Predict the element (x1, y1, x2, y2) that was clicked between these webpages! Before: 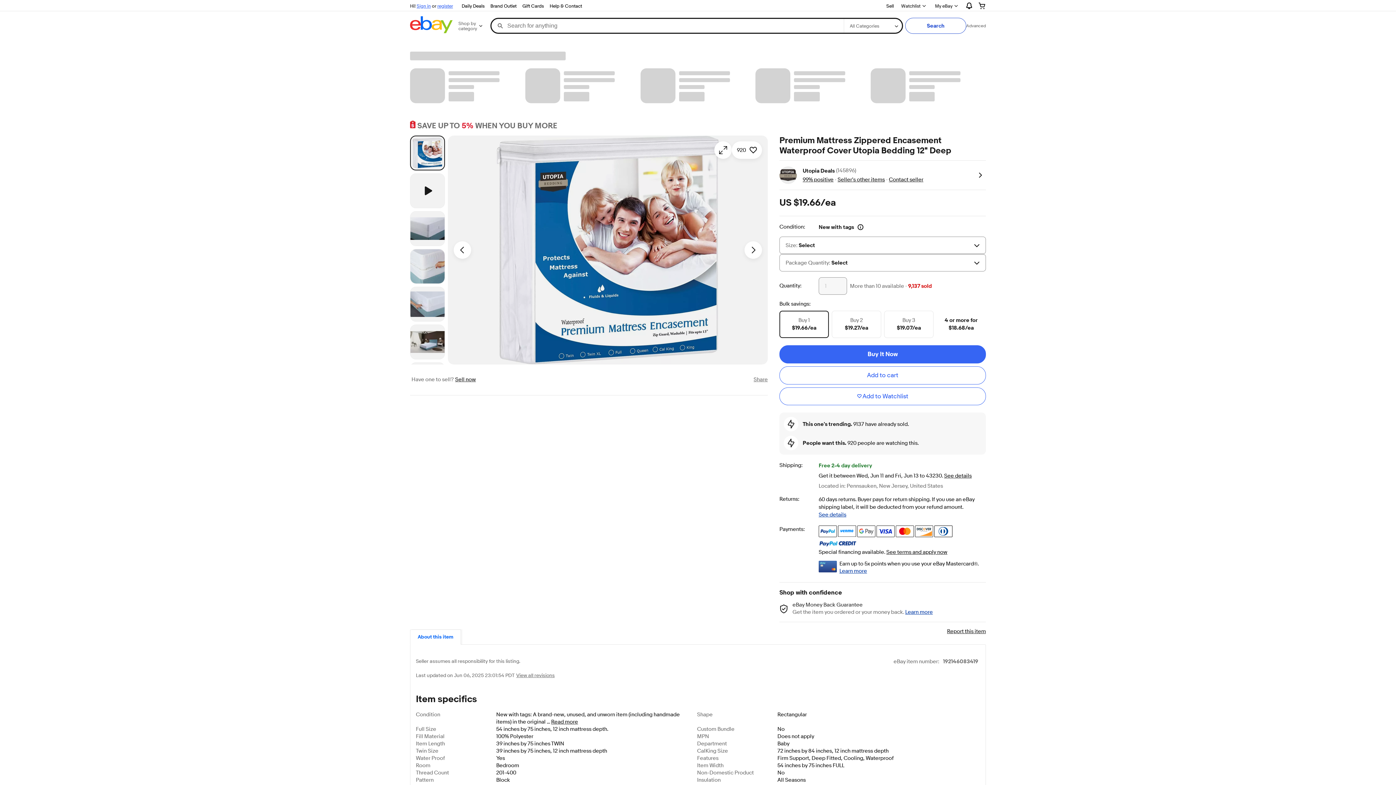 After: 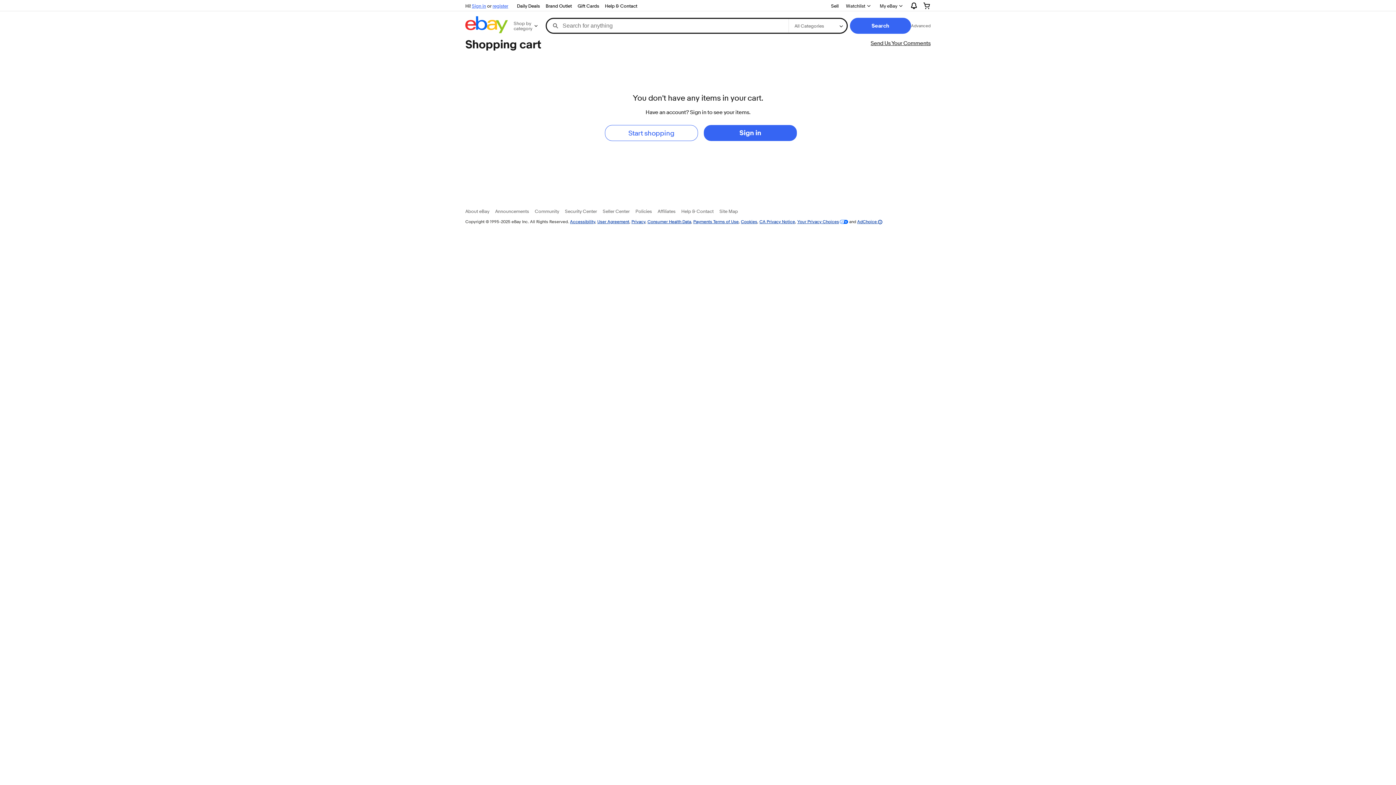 Action: bbox: (973, 0, 992, 11)